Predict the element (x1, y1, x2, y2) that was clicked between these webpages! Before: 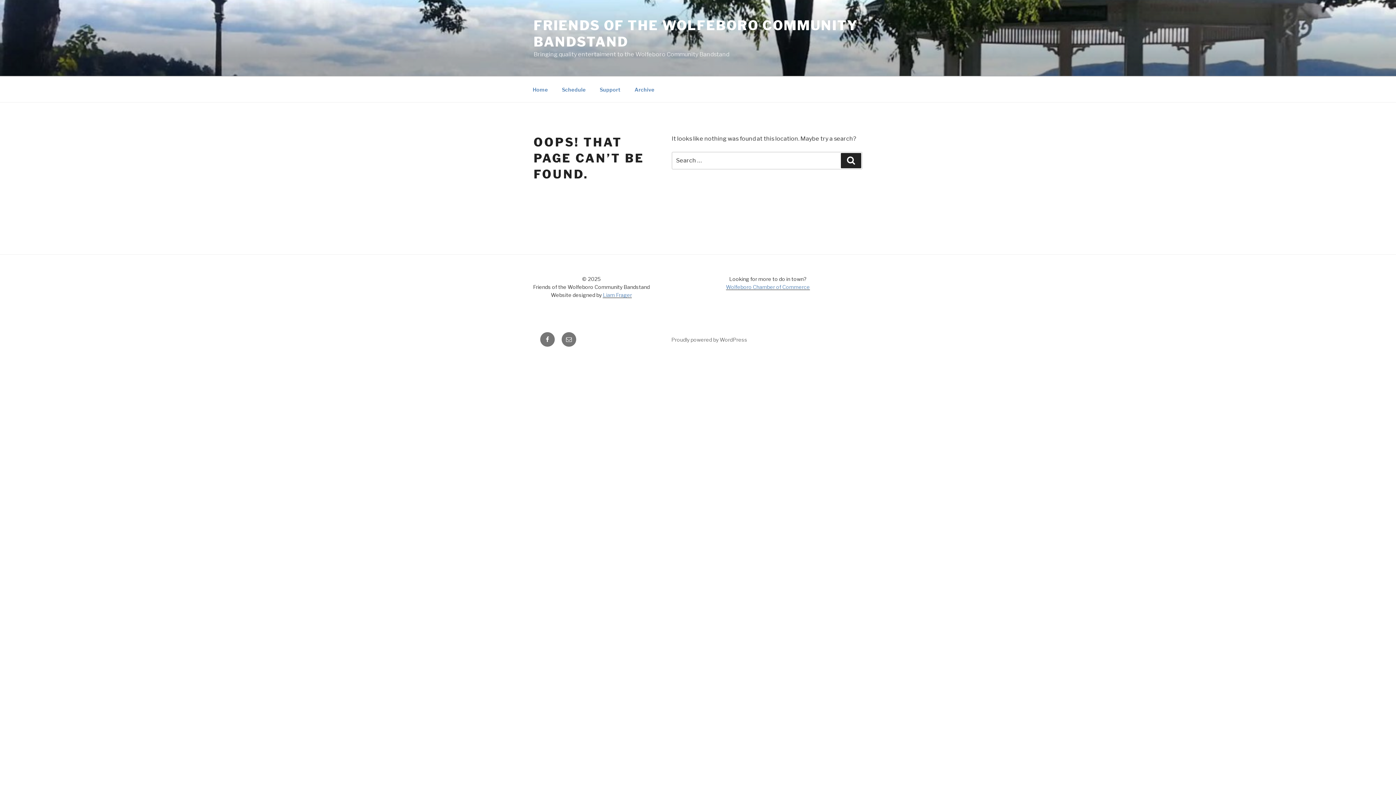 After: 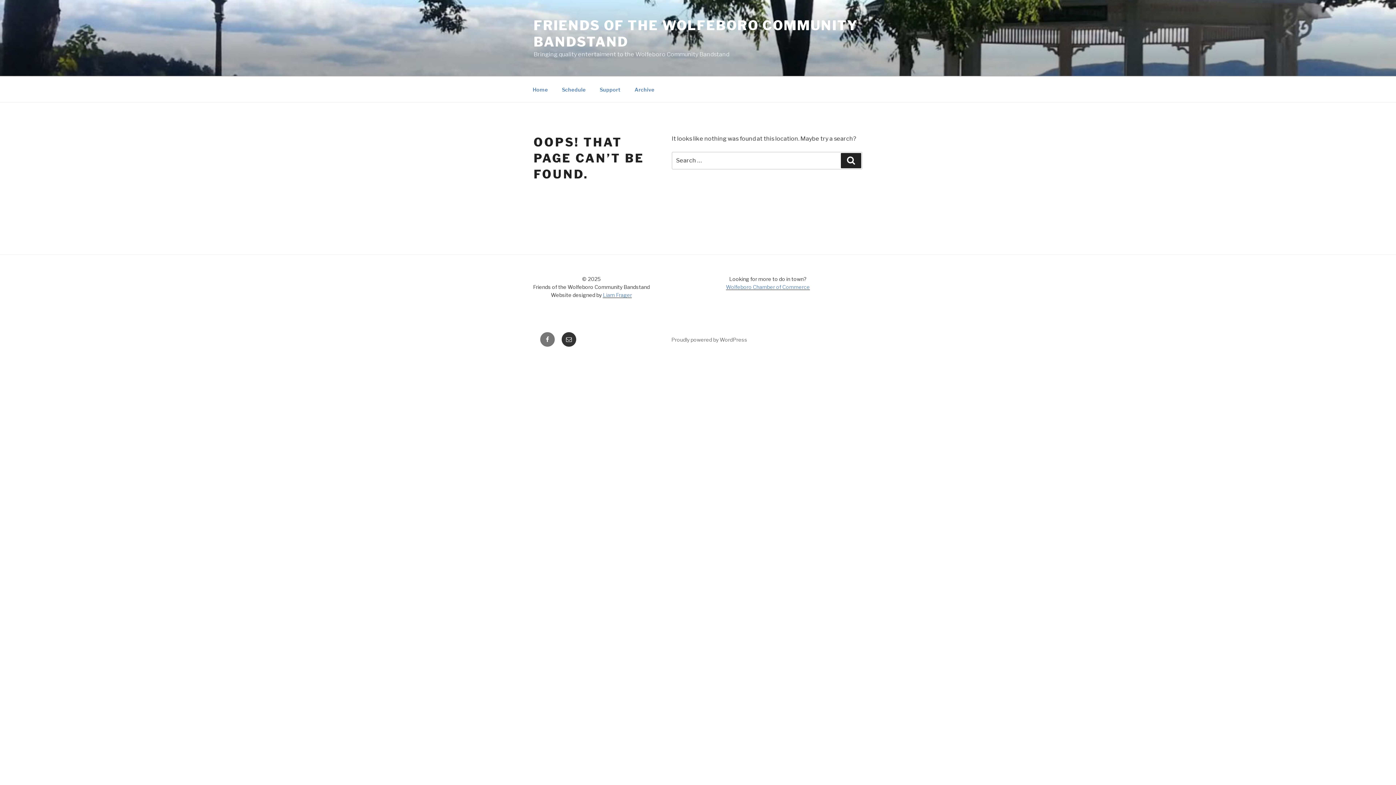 Action: label: Email bbox: (561, 332, 576, 347)